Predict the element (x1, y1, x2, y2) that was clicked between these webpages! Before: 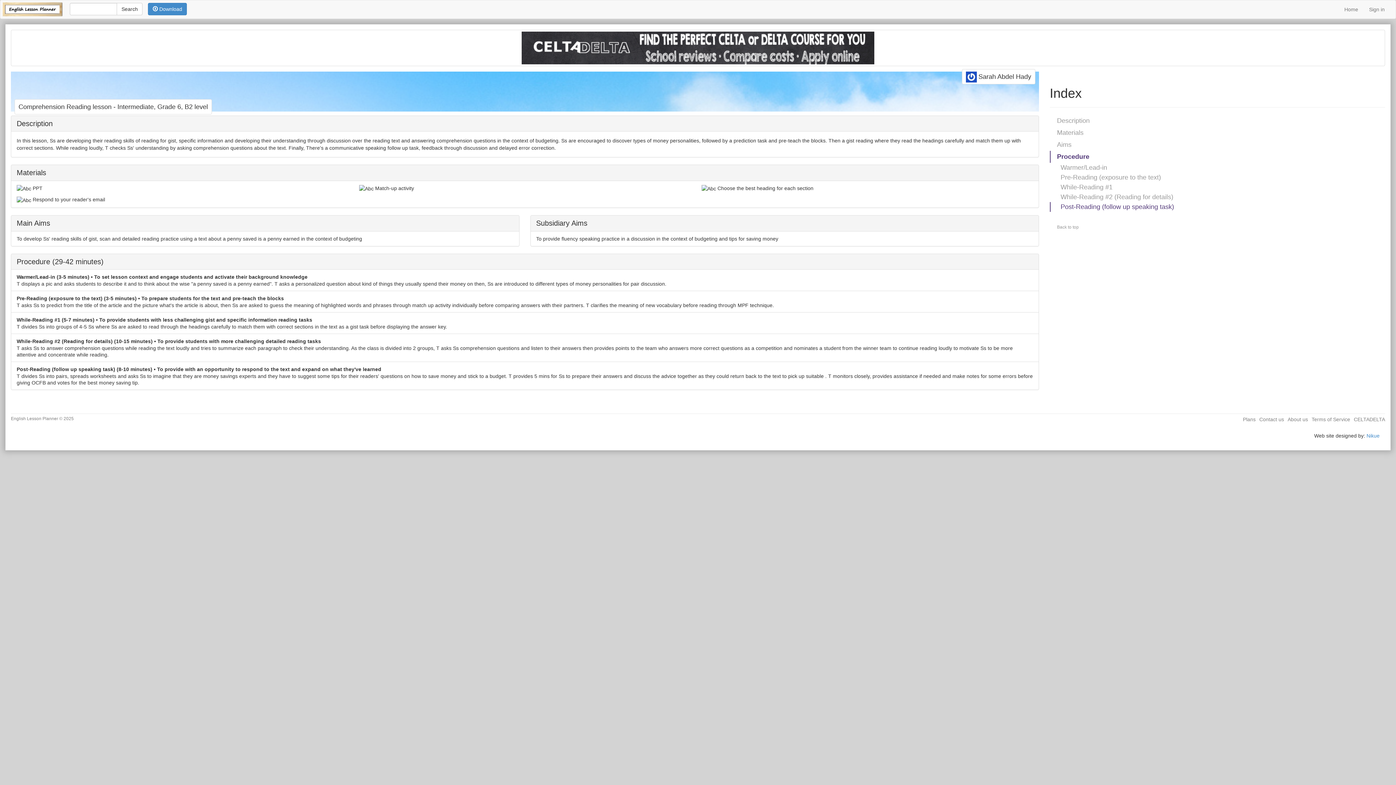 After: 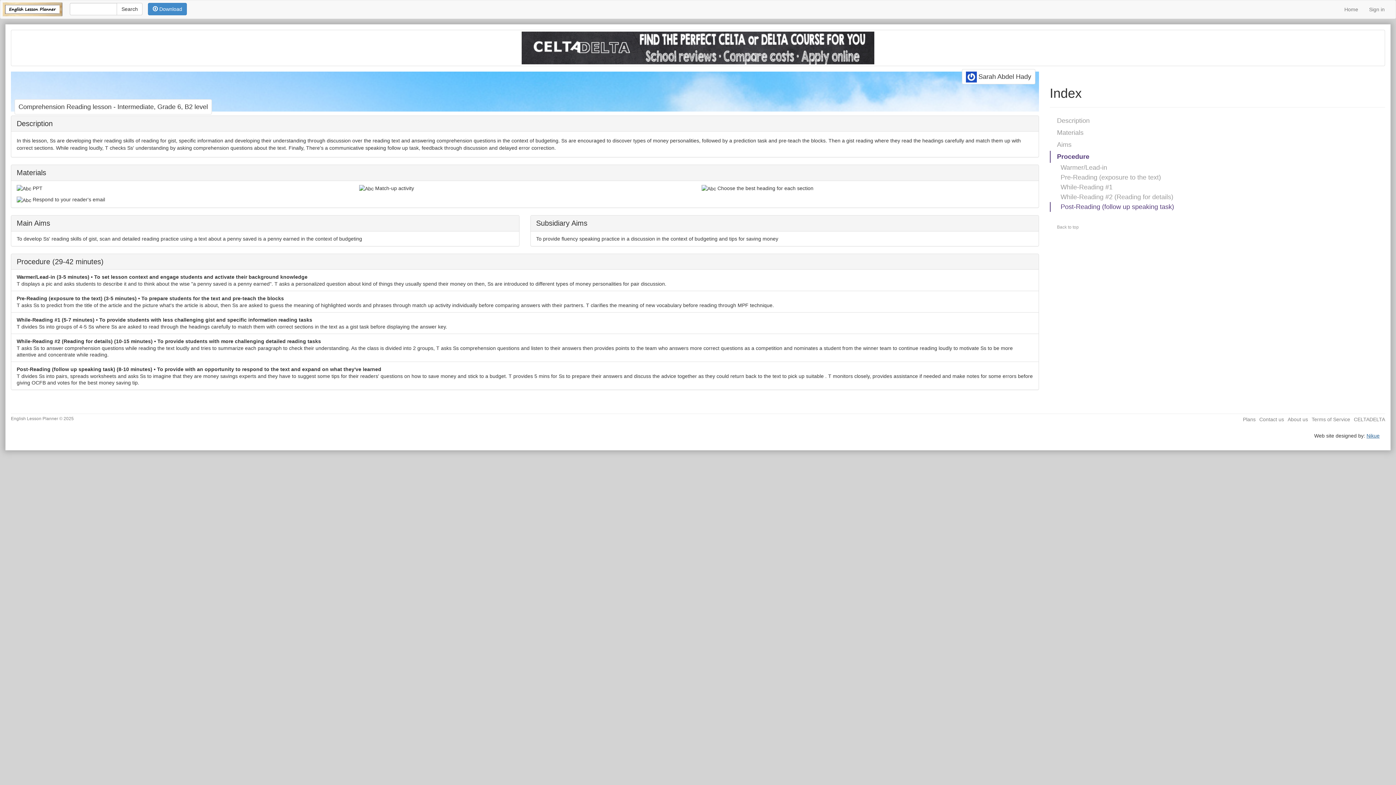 Action: bbox: (1366, 432, 1380, 438) label: Nikue